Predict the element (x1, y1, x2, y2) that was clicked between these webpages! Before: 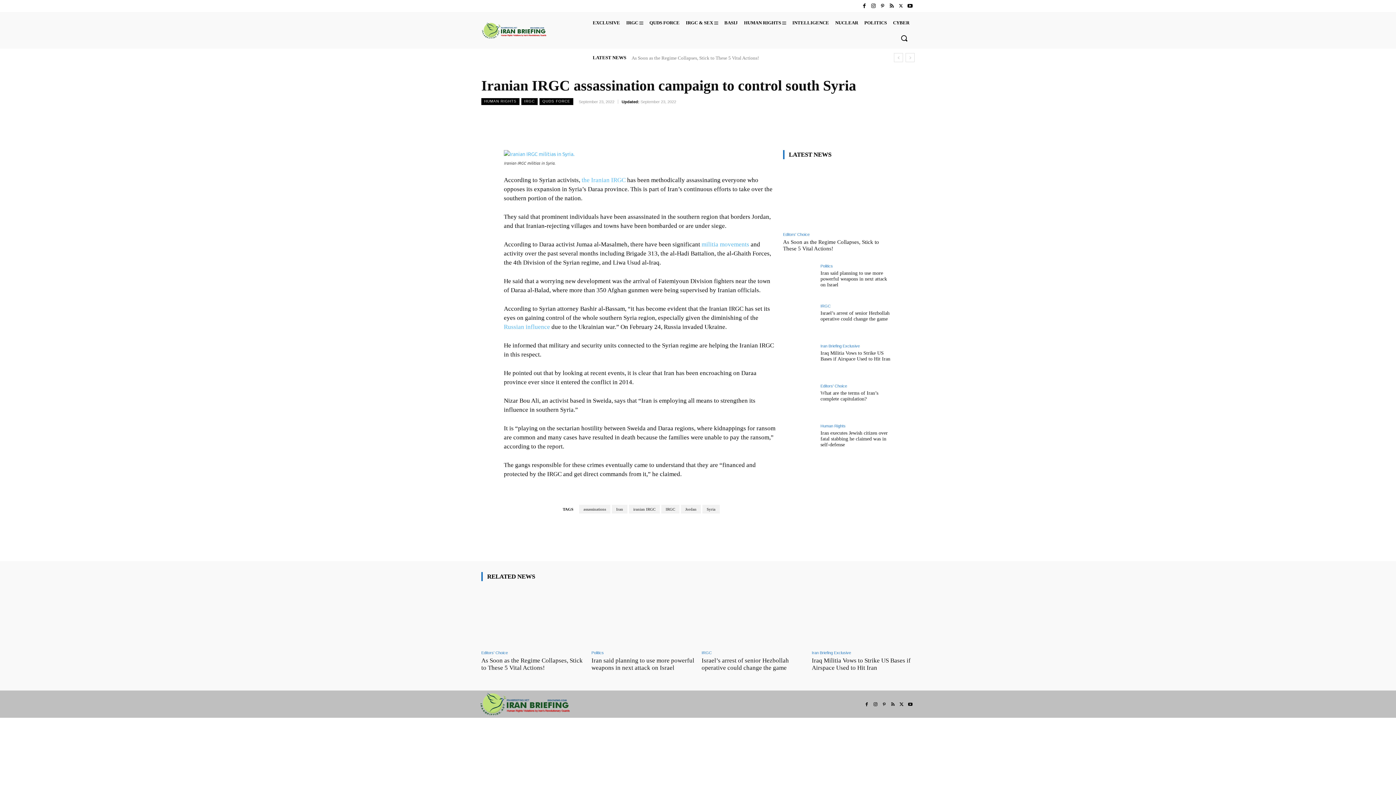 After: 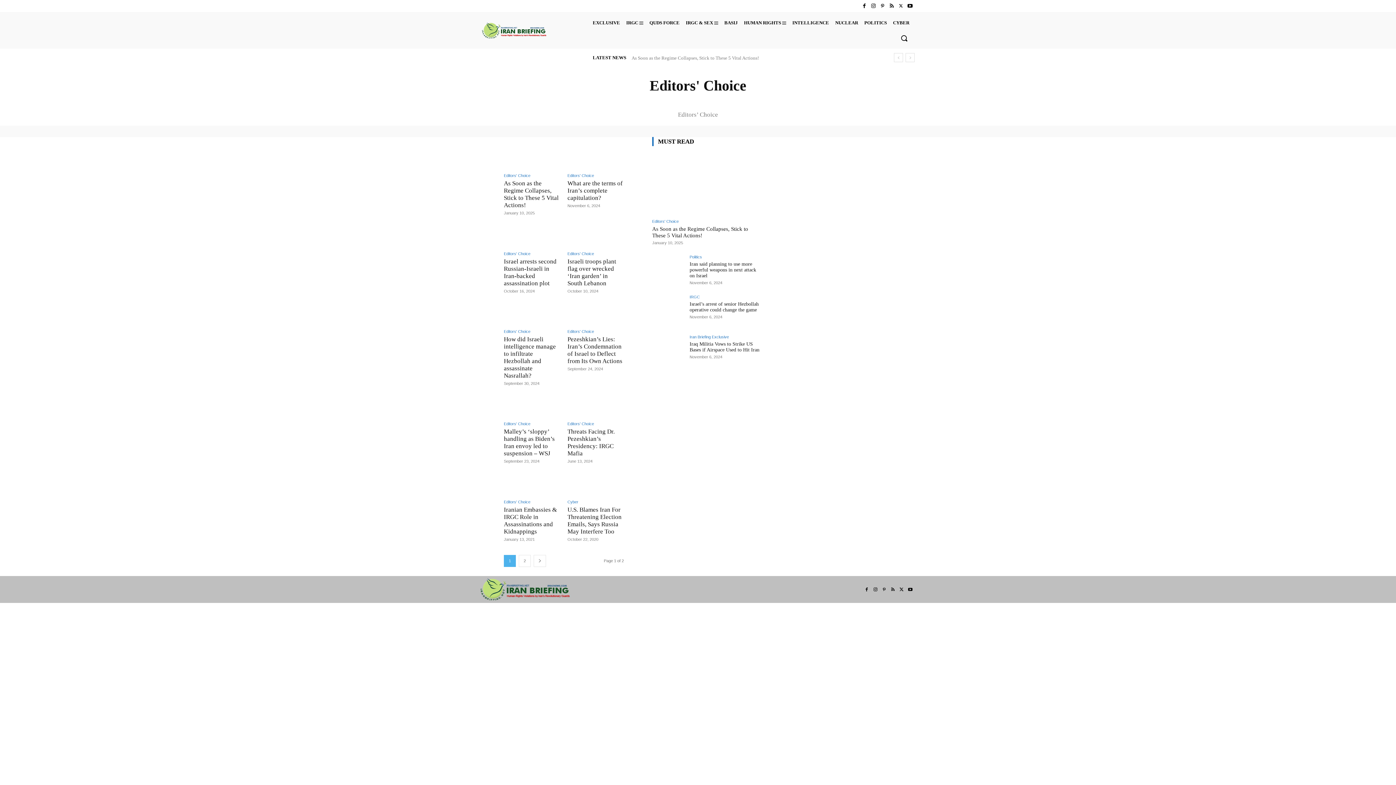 Action: bbox: (820, 384, 847, 388) label: Editors' Choice